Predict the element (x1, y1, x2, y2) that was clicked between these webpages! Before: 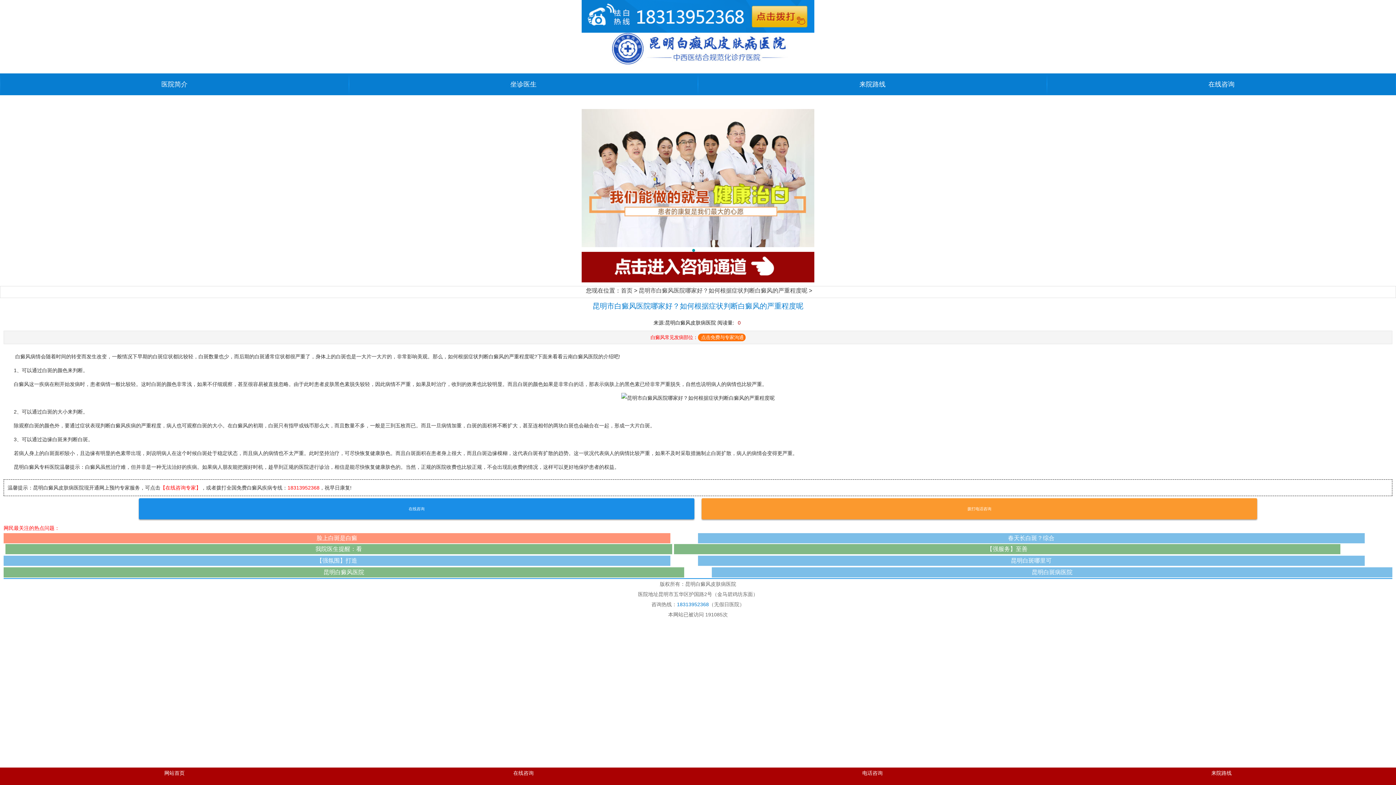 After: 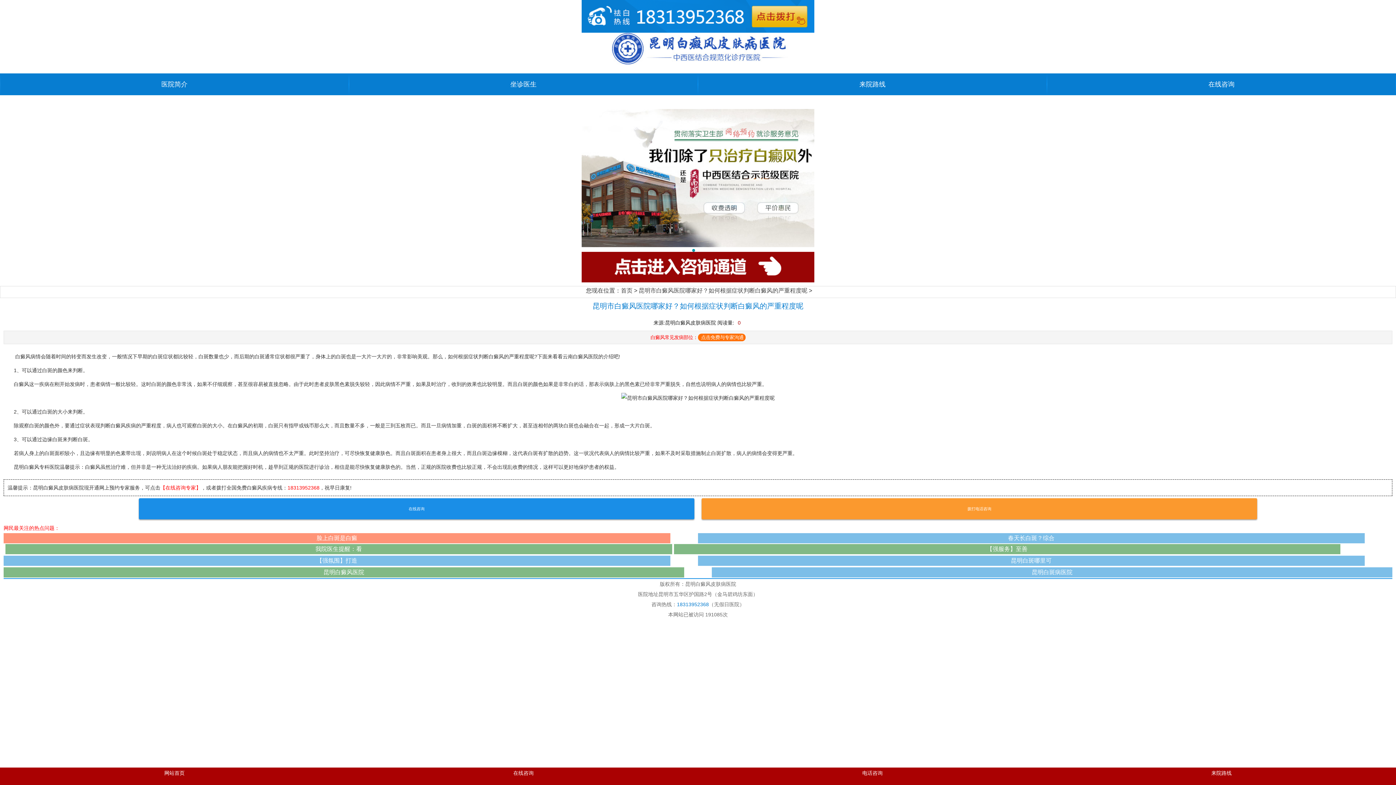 Action: label: 18313952368 bbox: (677, 601, 709, 607)